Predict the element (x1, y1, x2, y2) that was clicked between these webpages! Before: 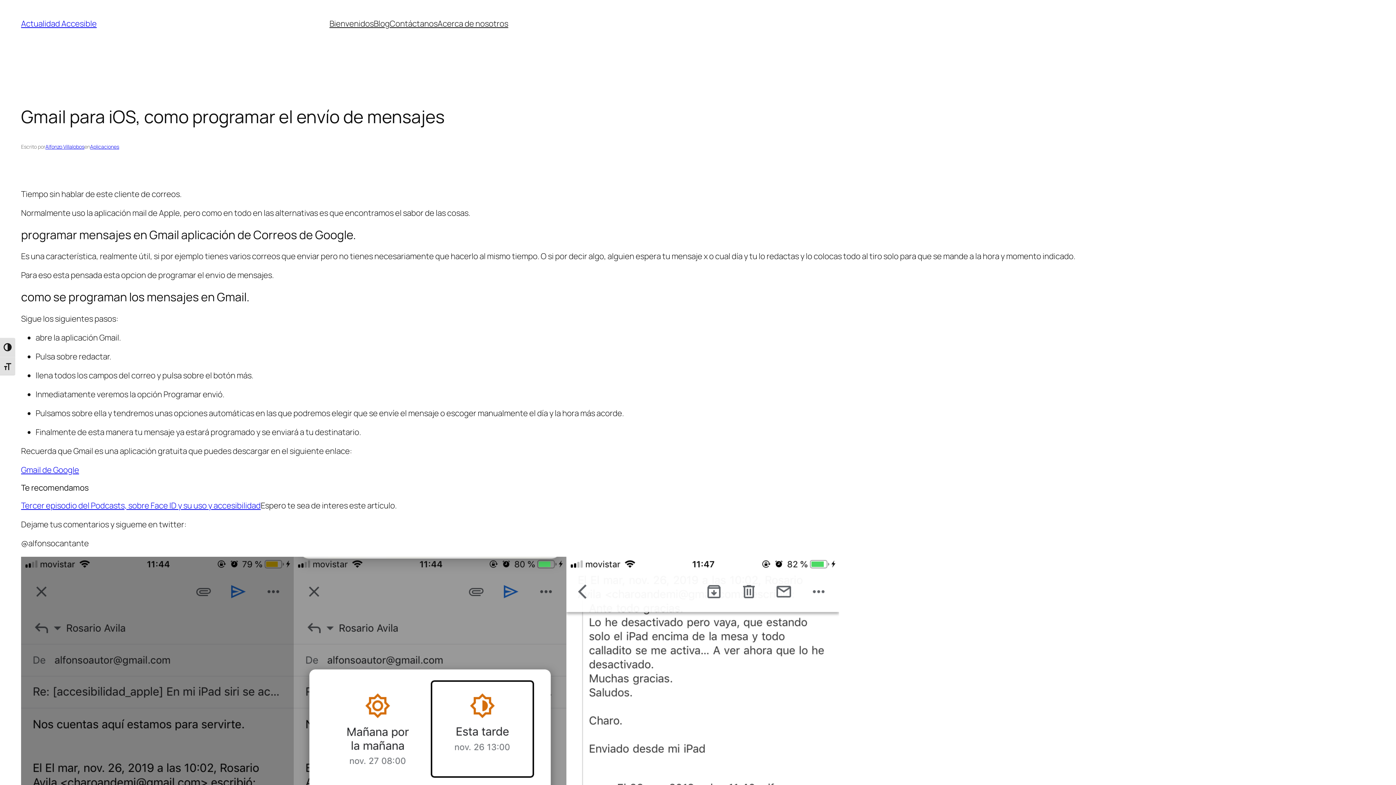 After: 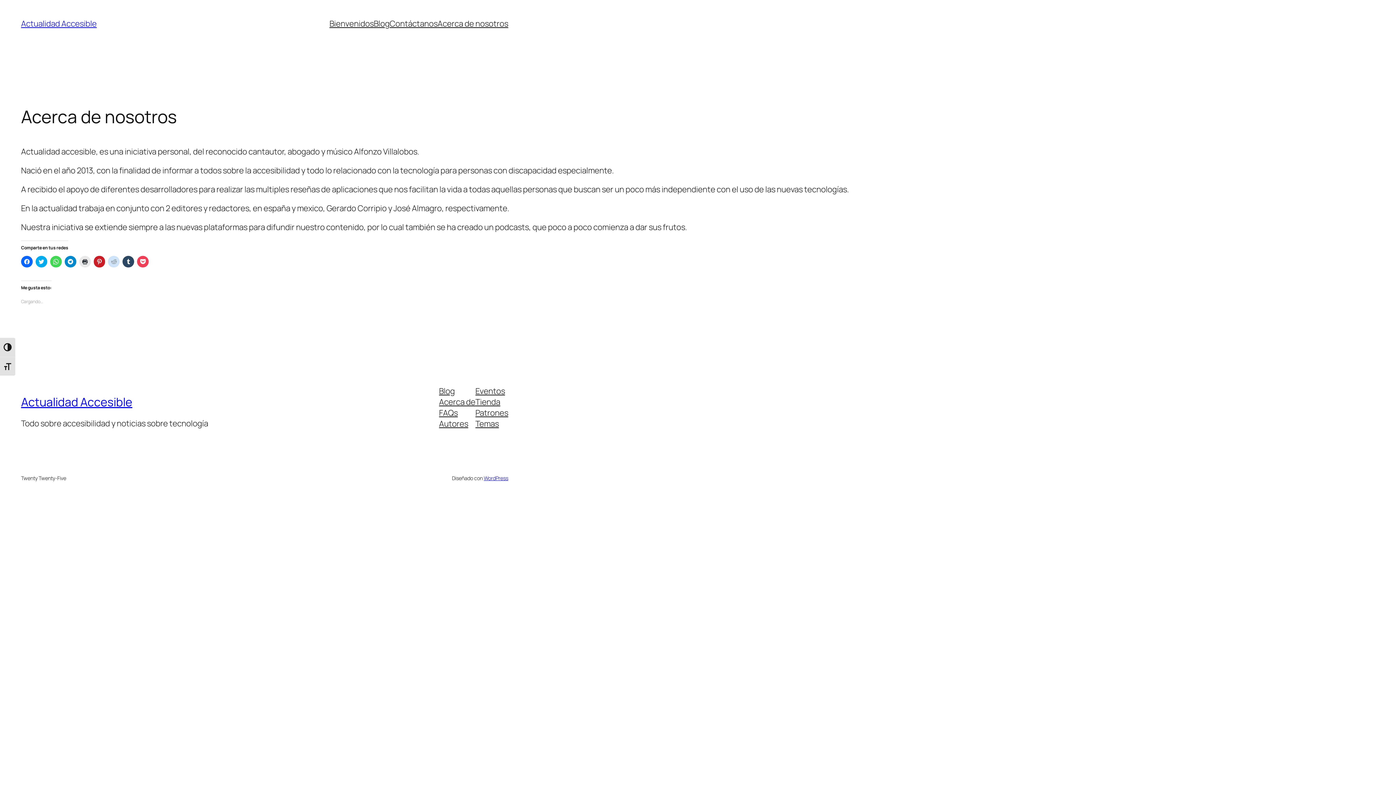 Action: label: Acerca de nosotros bbox: (437, 18, 508, 29)